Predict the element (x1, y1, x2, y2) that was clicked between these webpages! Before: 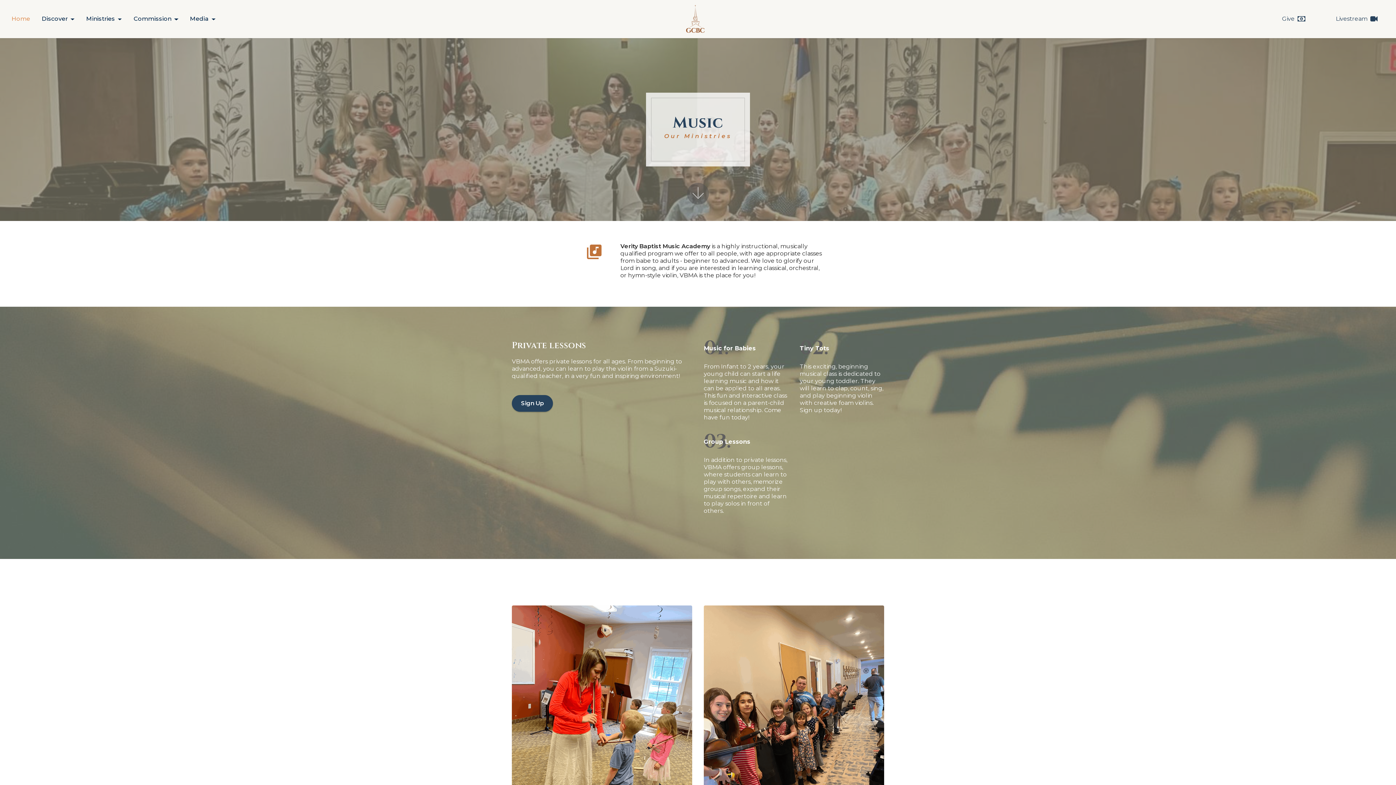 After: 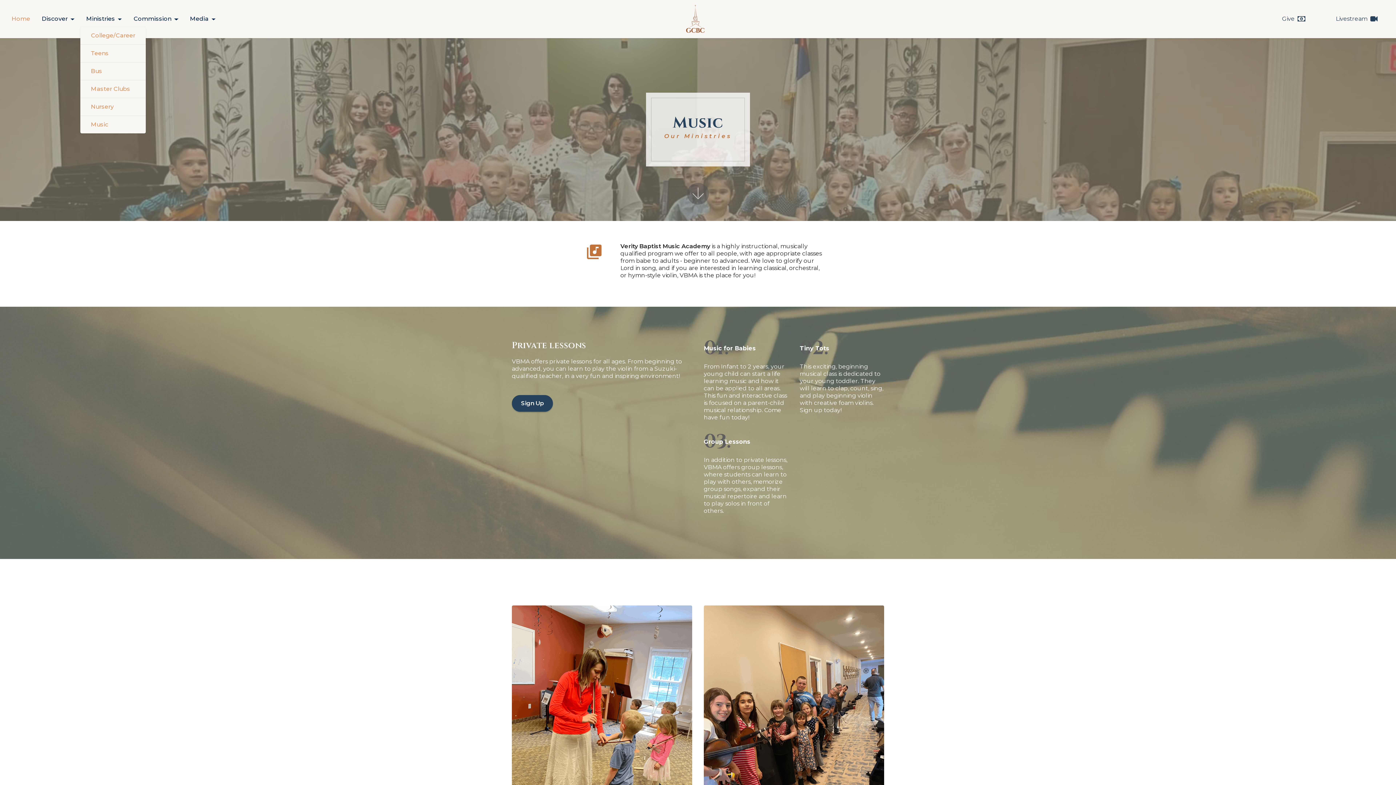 Action: label: Ministries bbox: (80, 10, 127, 26)